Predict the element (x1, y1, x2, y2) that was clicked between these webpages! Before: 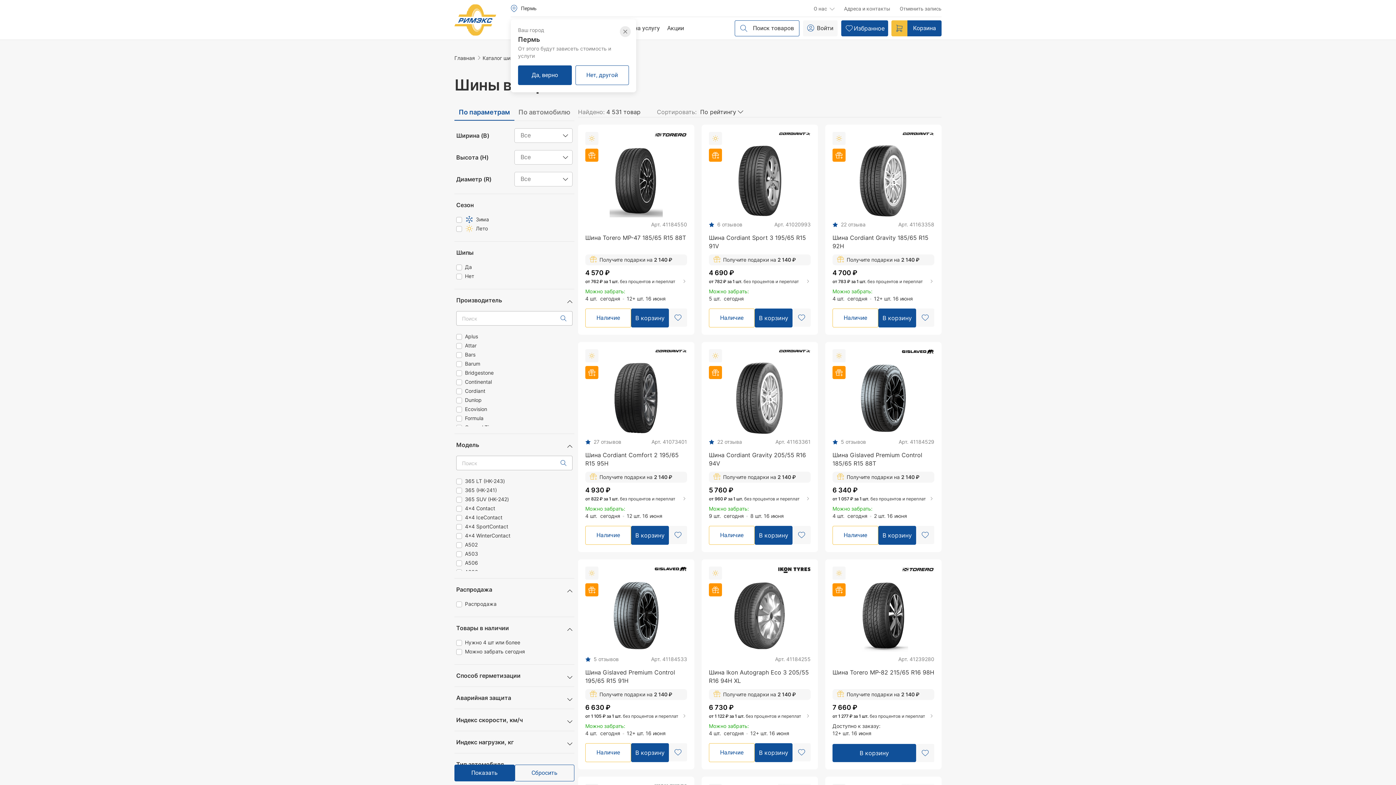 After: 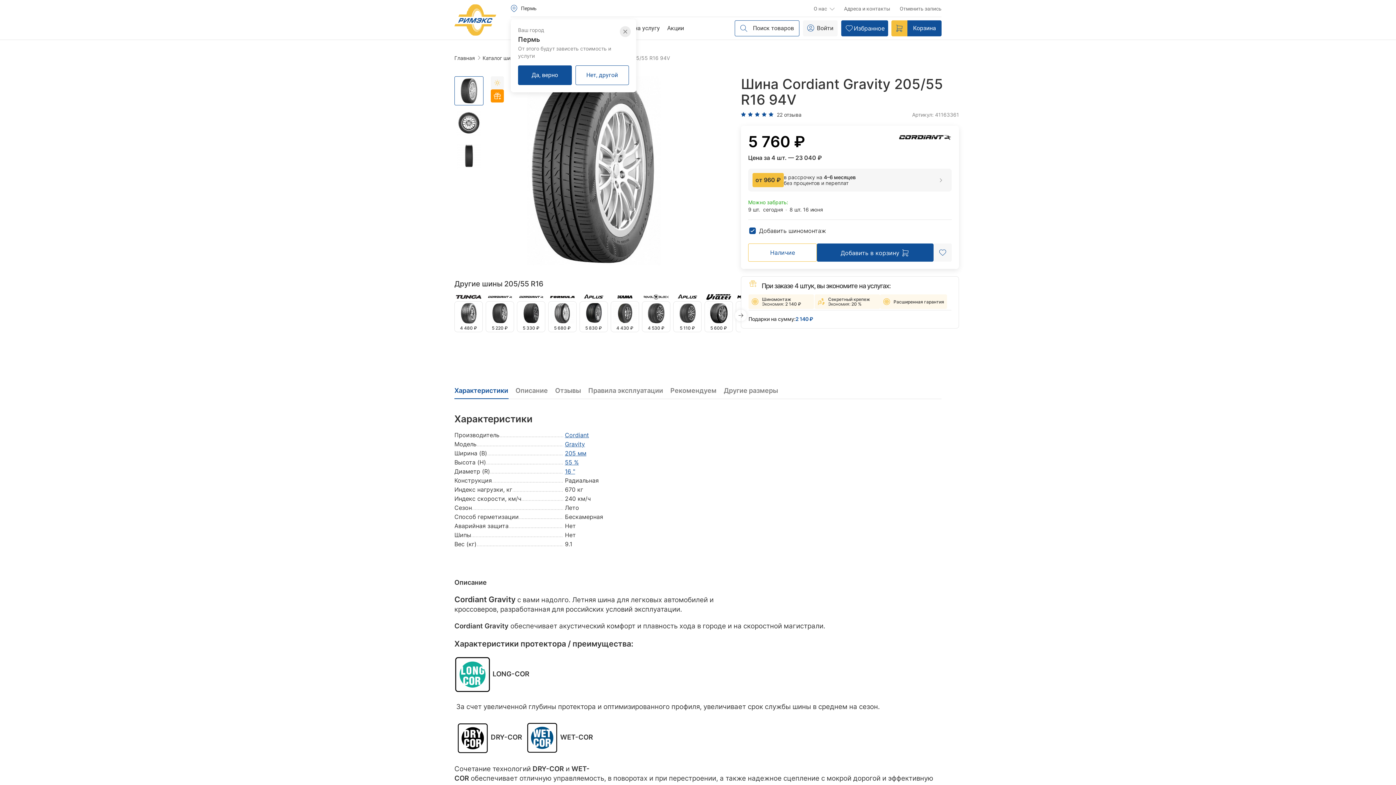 Action: bbox: (709, 362, 810, 434)